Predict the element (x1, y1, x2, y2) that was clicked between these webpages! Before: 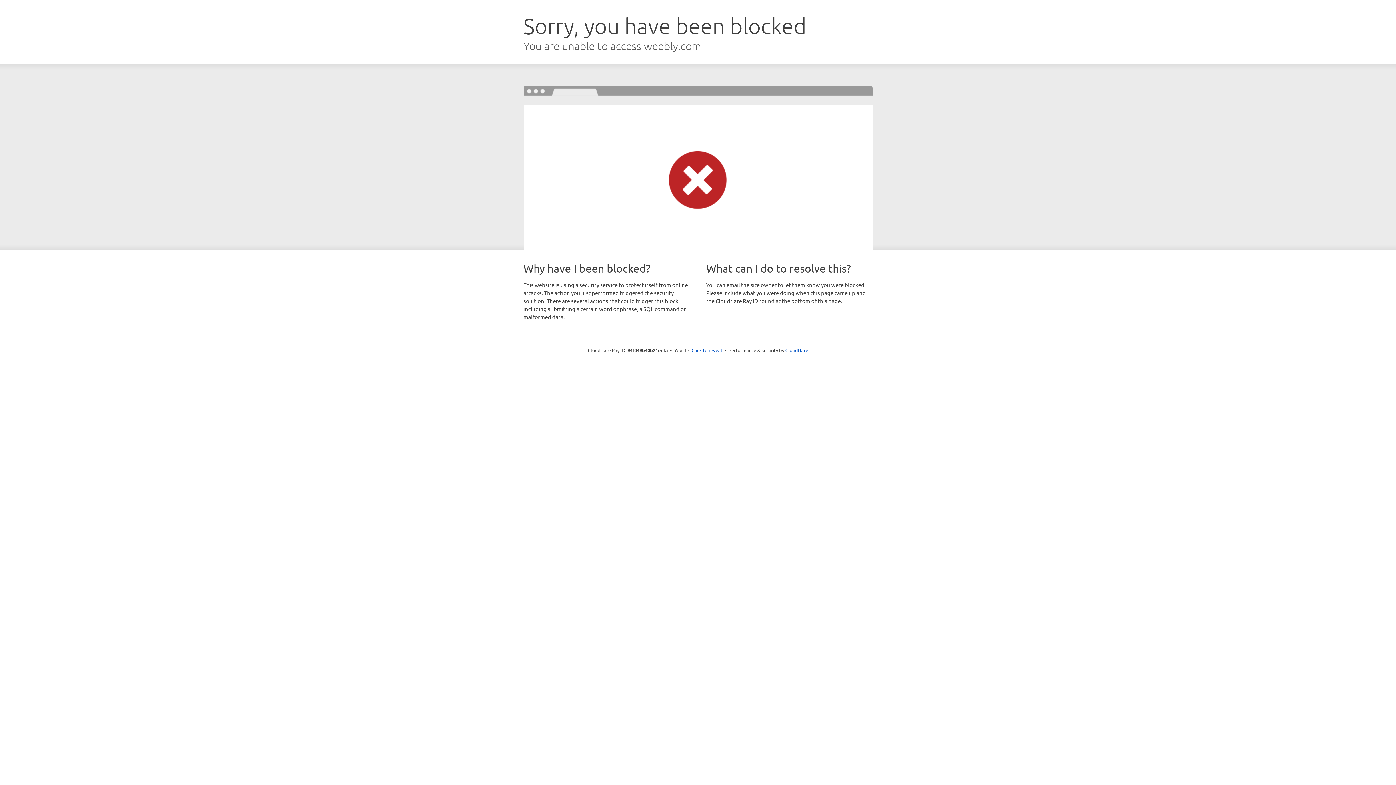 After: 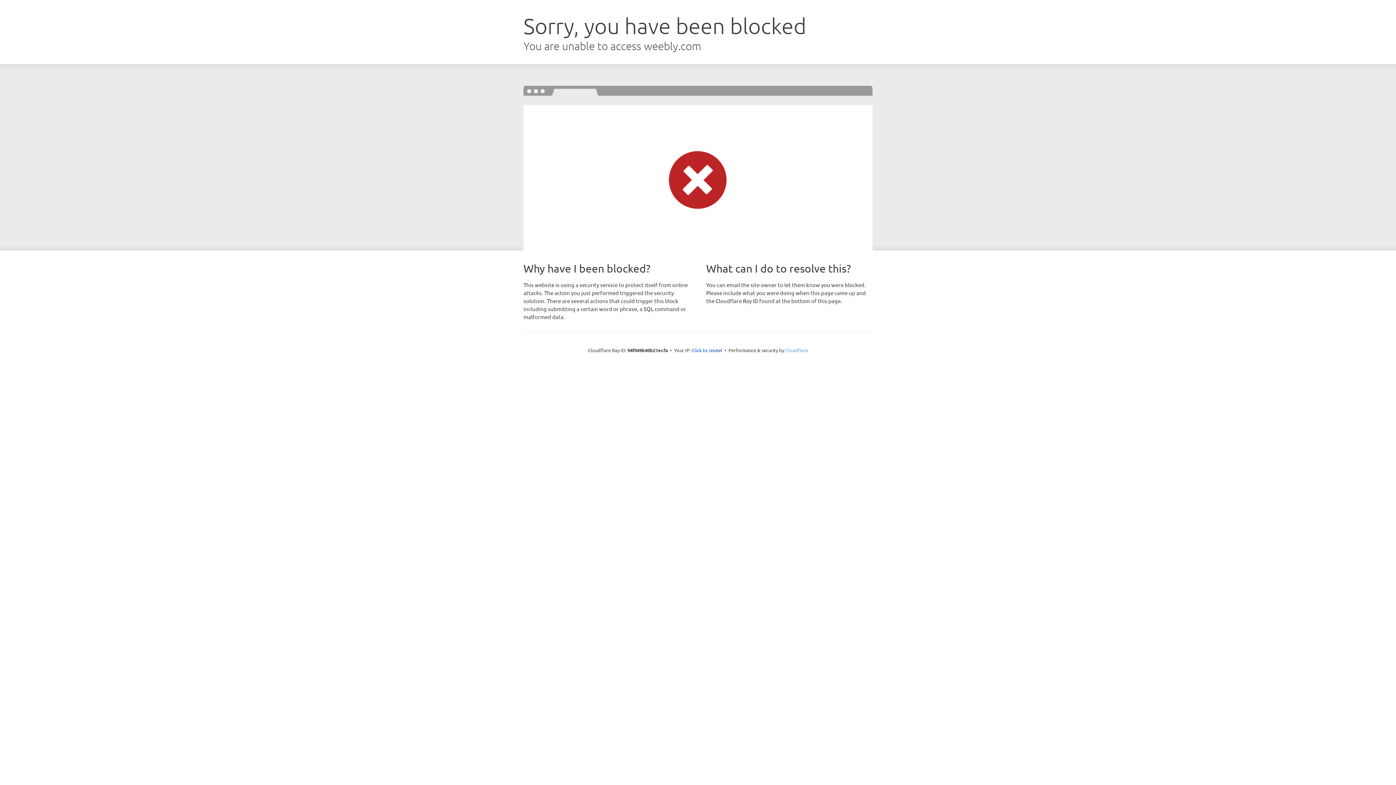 Action: label: Cloudflare bbox: (785, 347, 808, 353)